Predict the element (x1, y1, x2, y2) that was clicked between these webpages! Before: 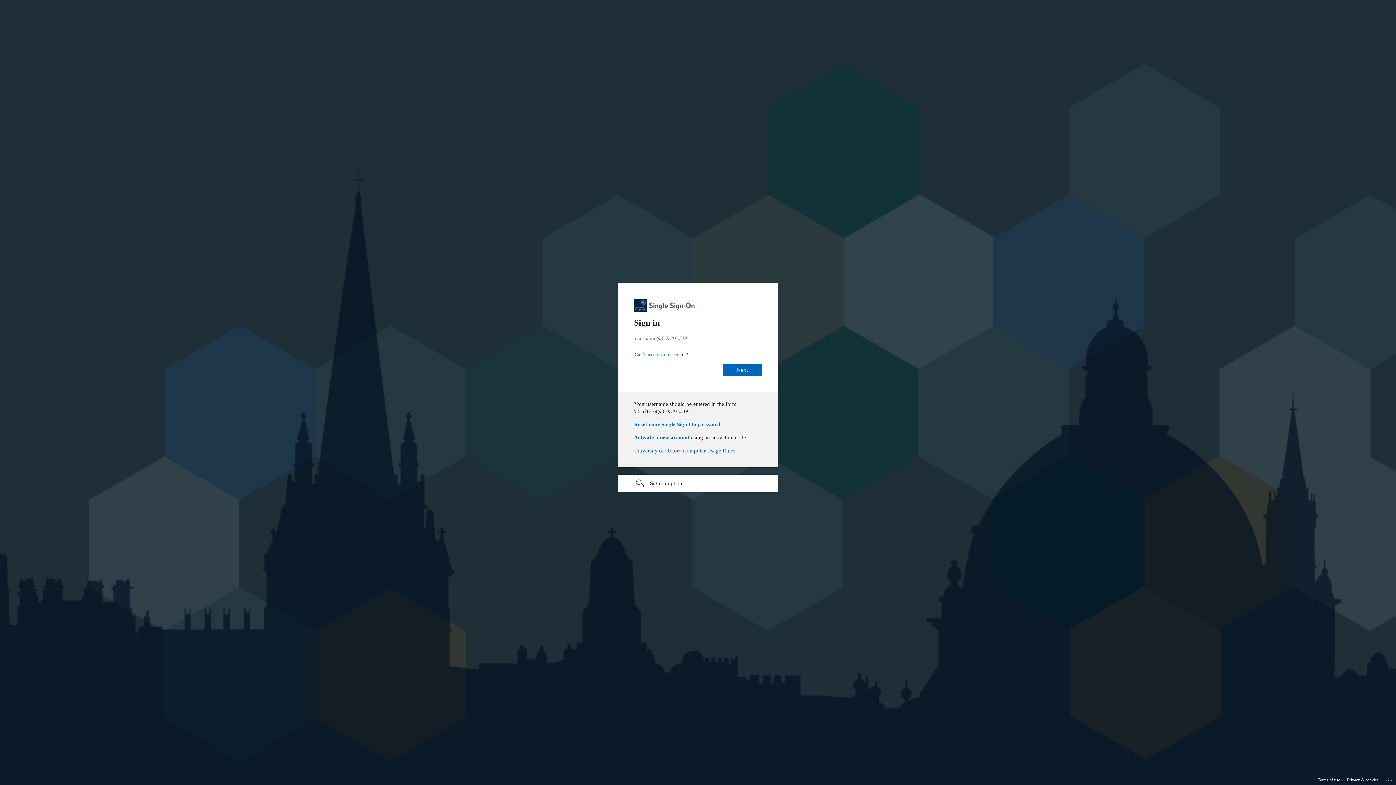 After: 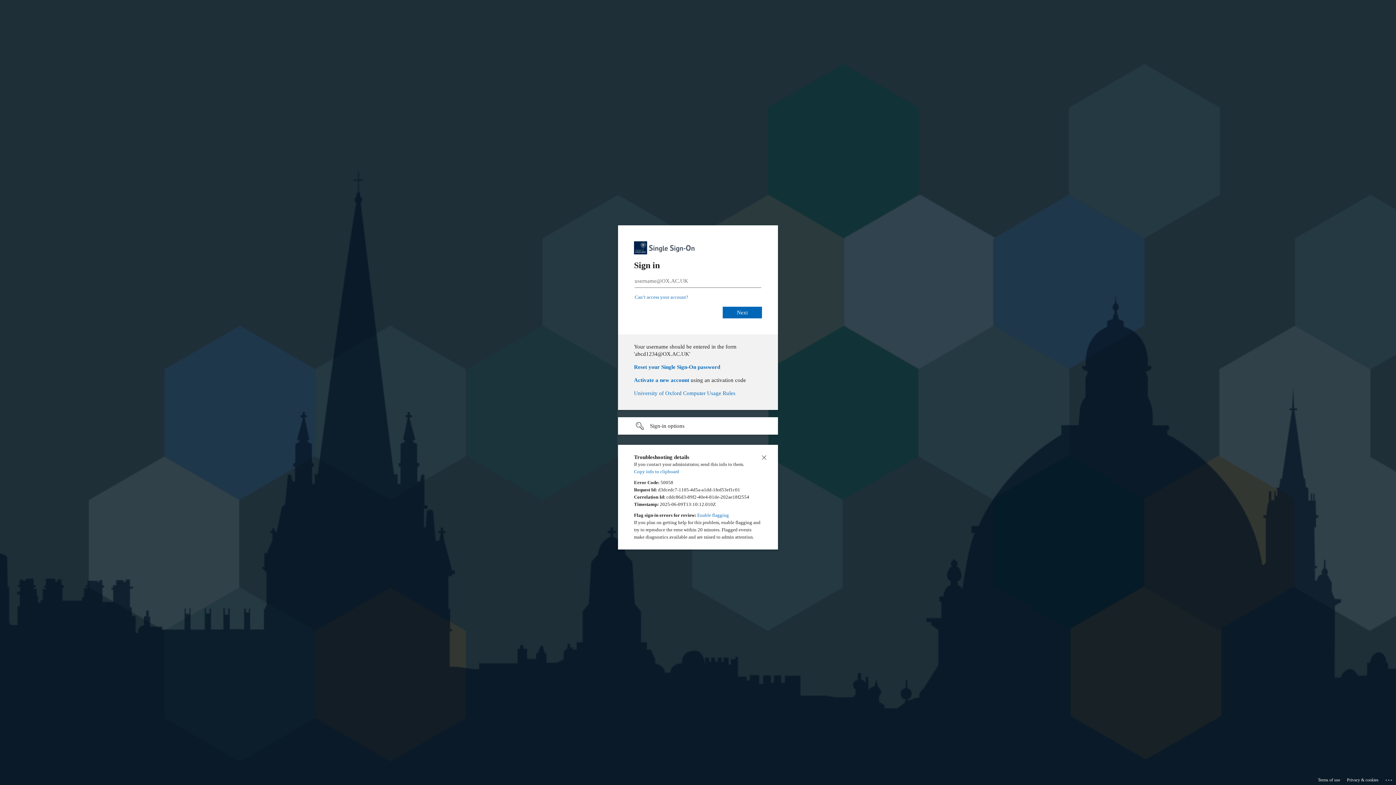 Action: label: Click here for troubleshooting information bbox: (1385, 775, 1393, 783)